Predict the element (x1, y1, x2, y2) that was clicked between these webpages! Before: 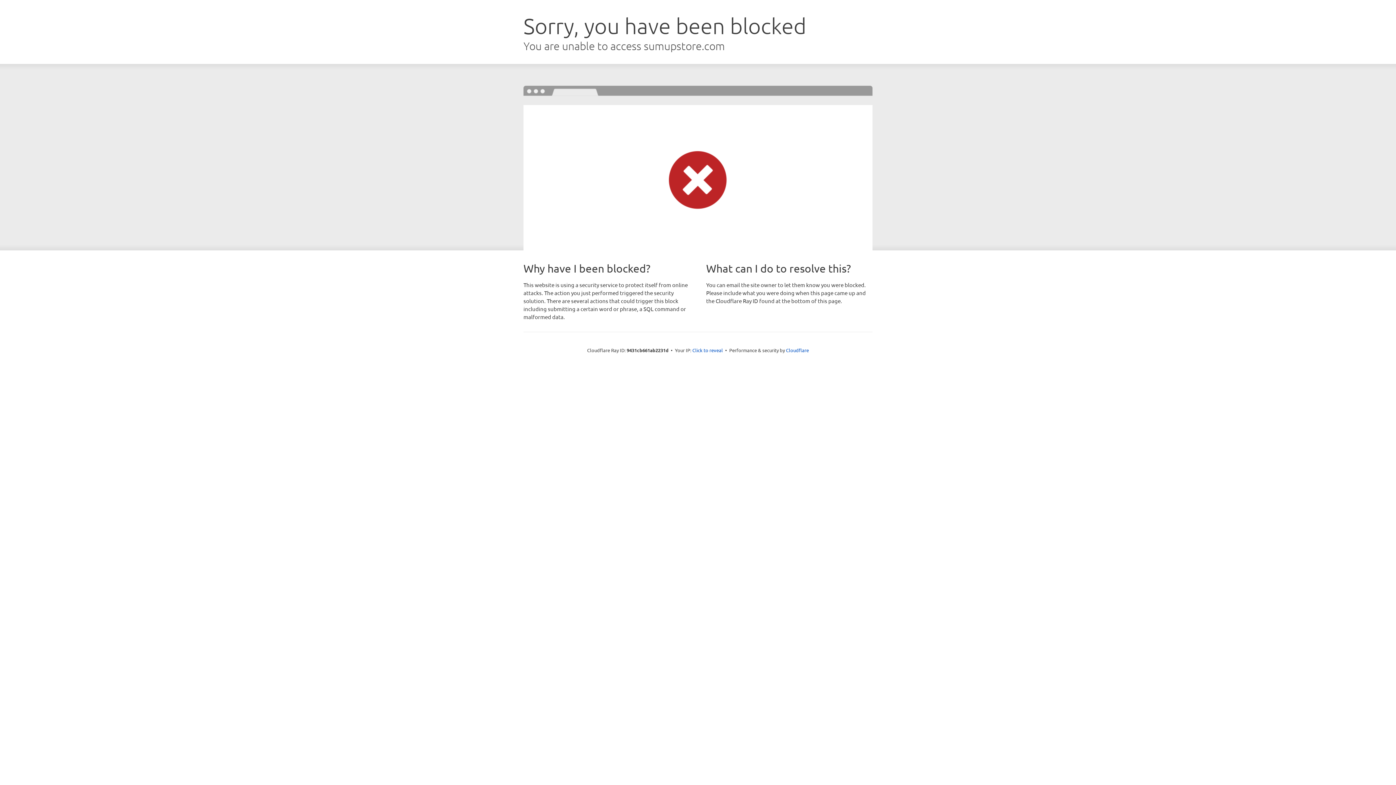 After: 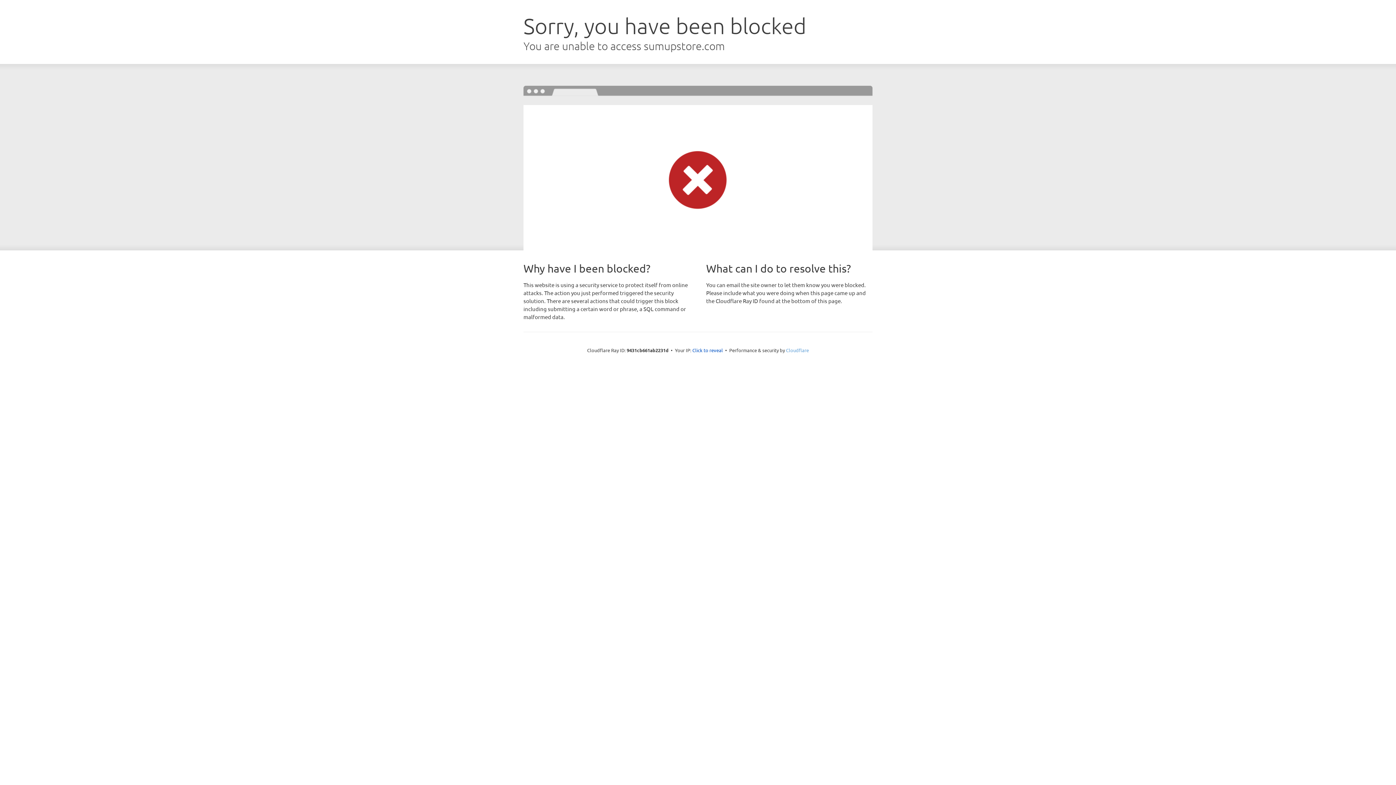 Action: bbox: (786, 347, 809, 353) label: Cloudflare